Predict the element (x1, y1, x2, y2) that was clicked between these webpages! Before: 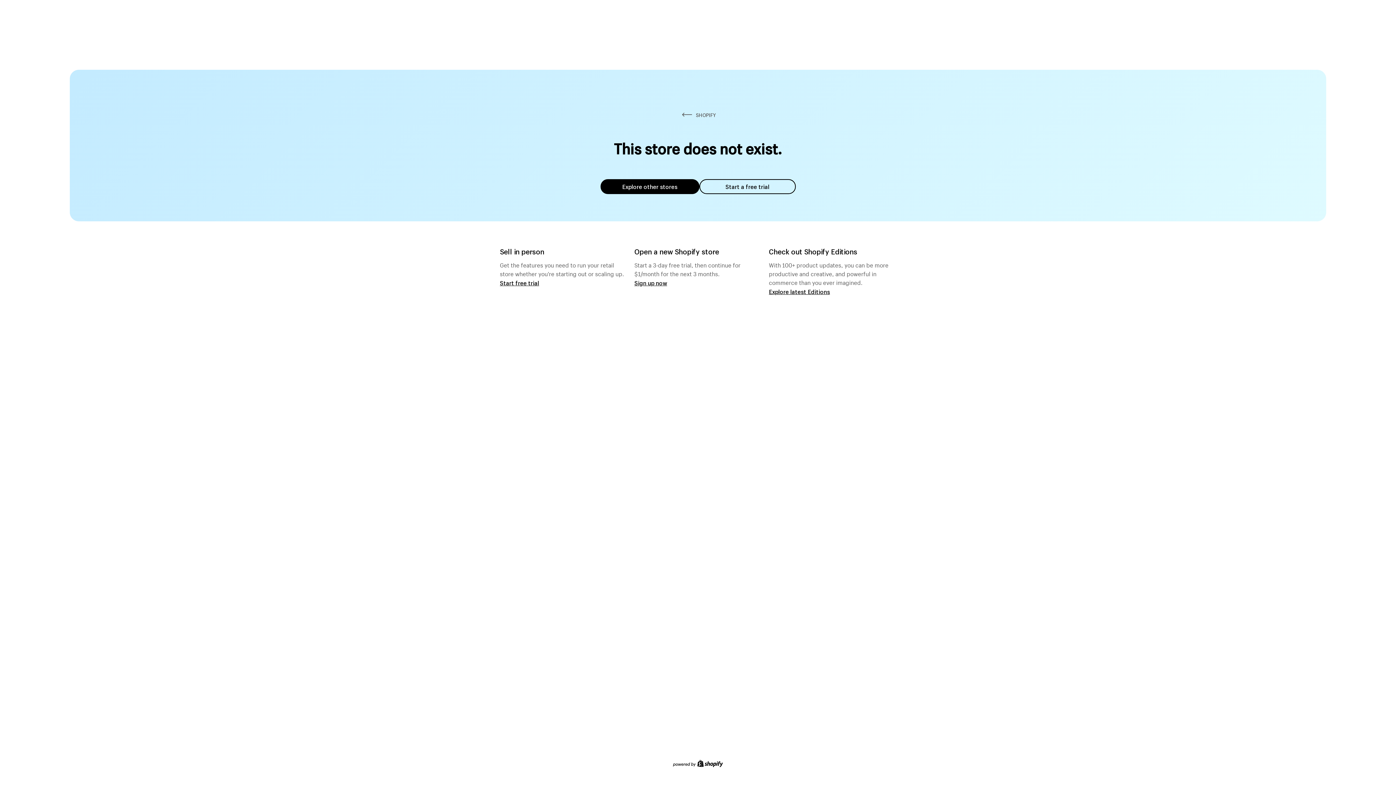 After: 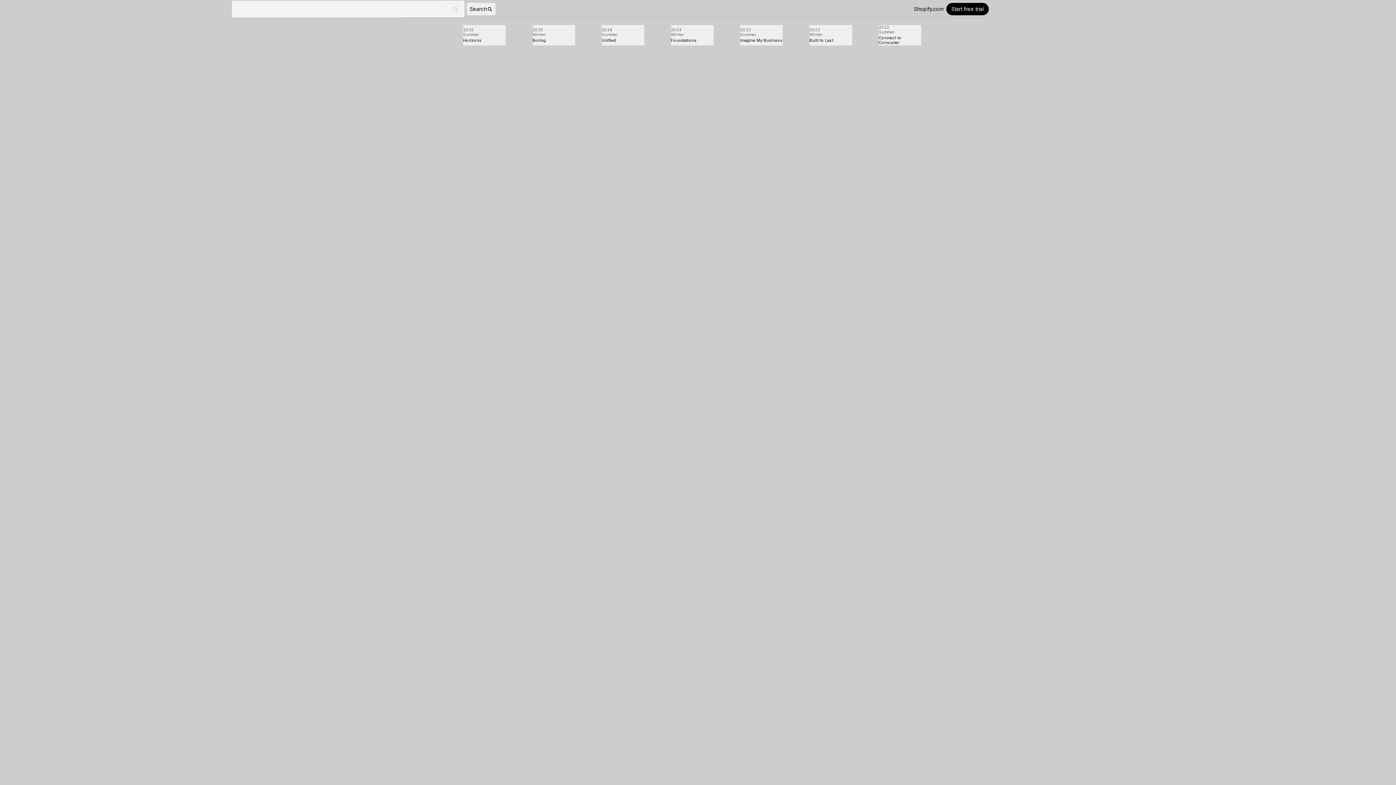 Action: bbox: (769, 287, 830, 295) label: Explore latest Editions